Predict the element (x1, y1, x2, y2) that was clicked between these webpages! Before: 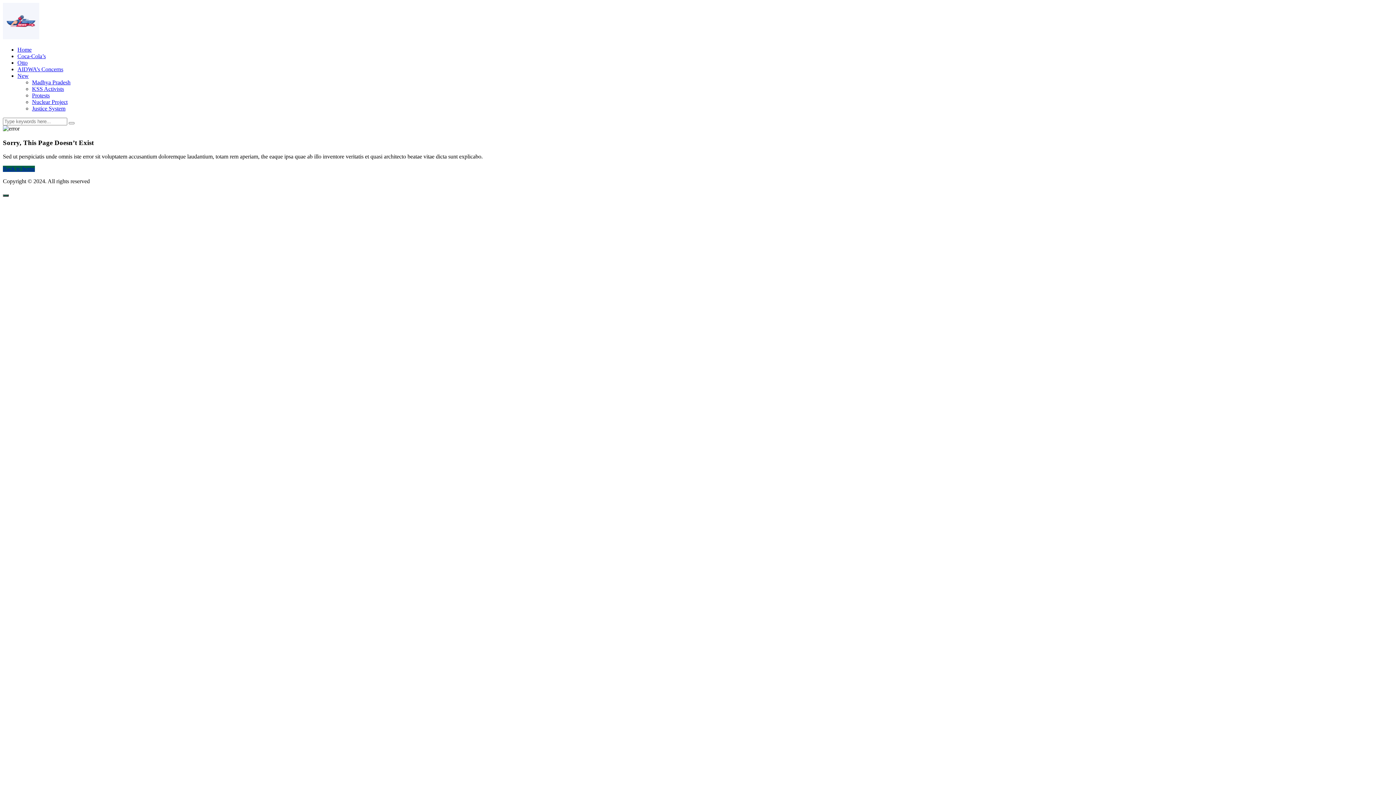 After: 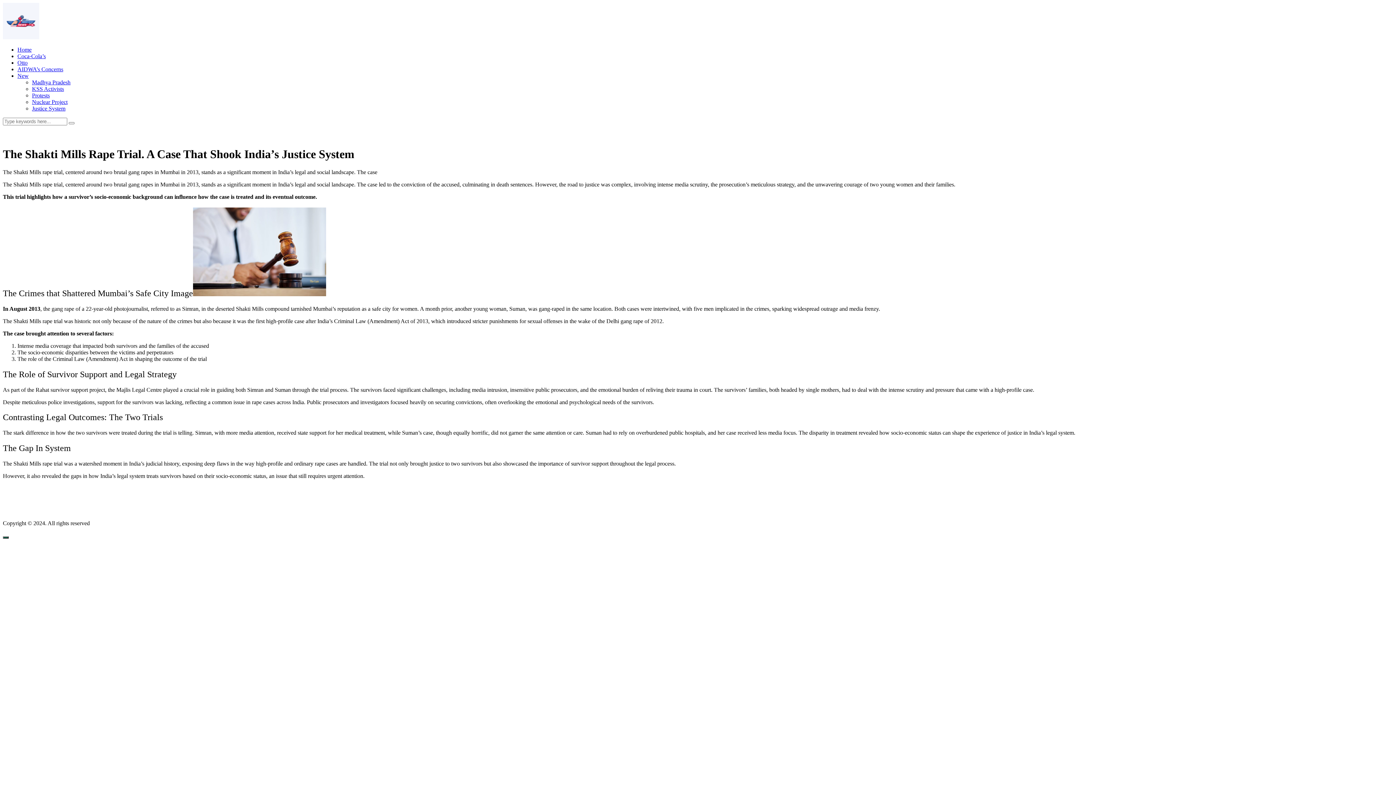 Action: label: Justice System bbox: (32, 105, 65, 111)